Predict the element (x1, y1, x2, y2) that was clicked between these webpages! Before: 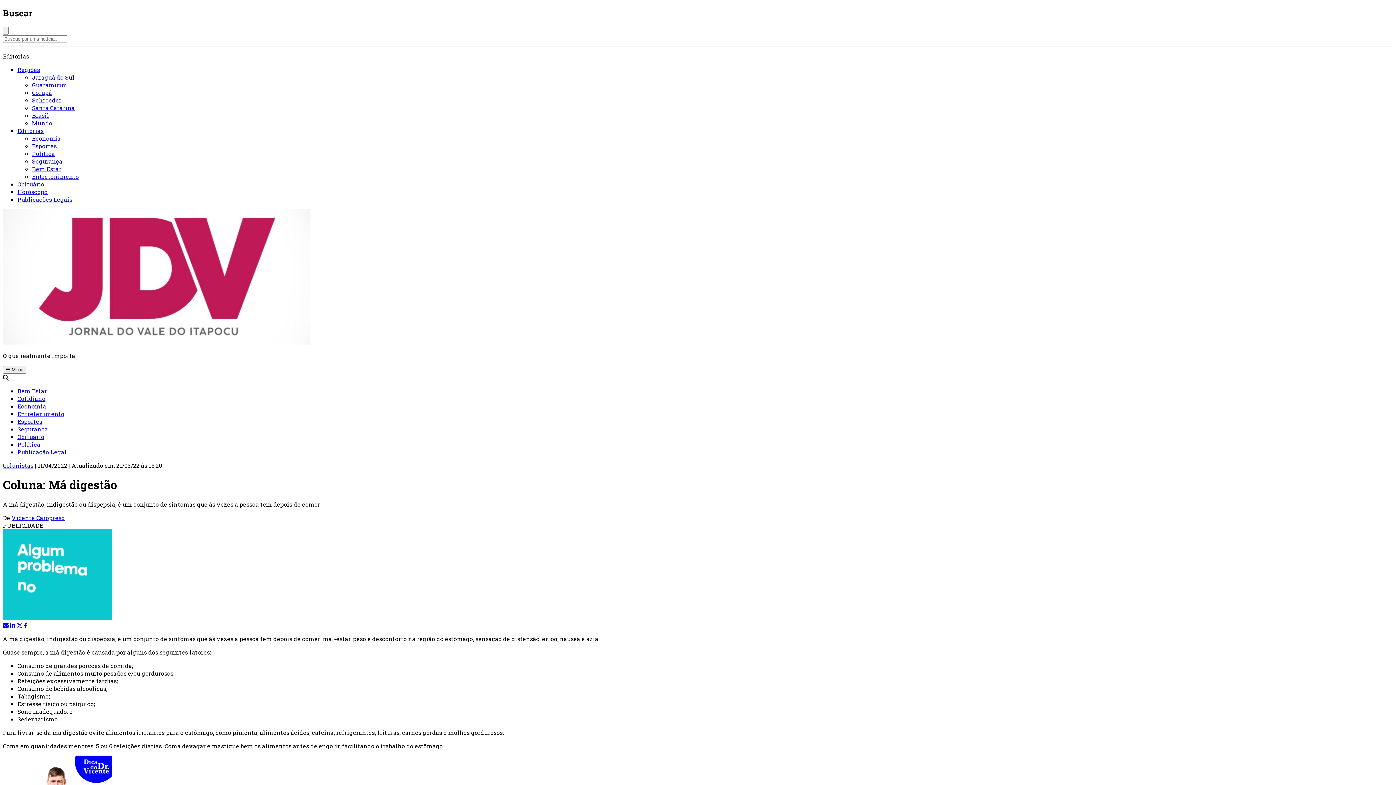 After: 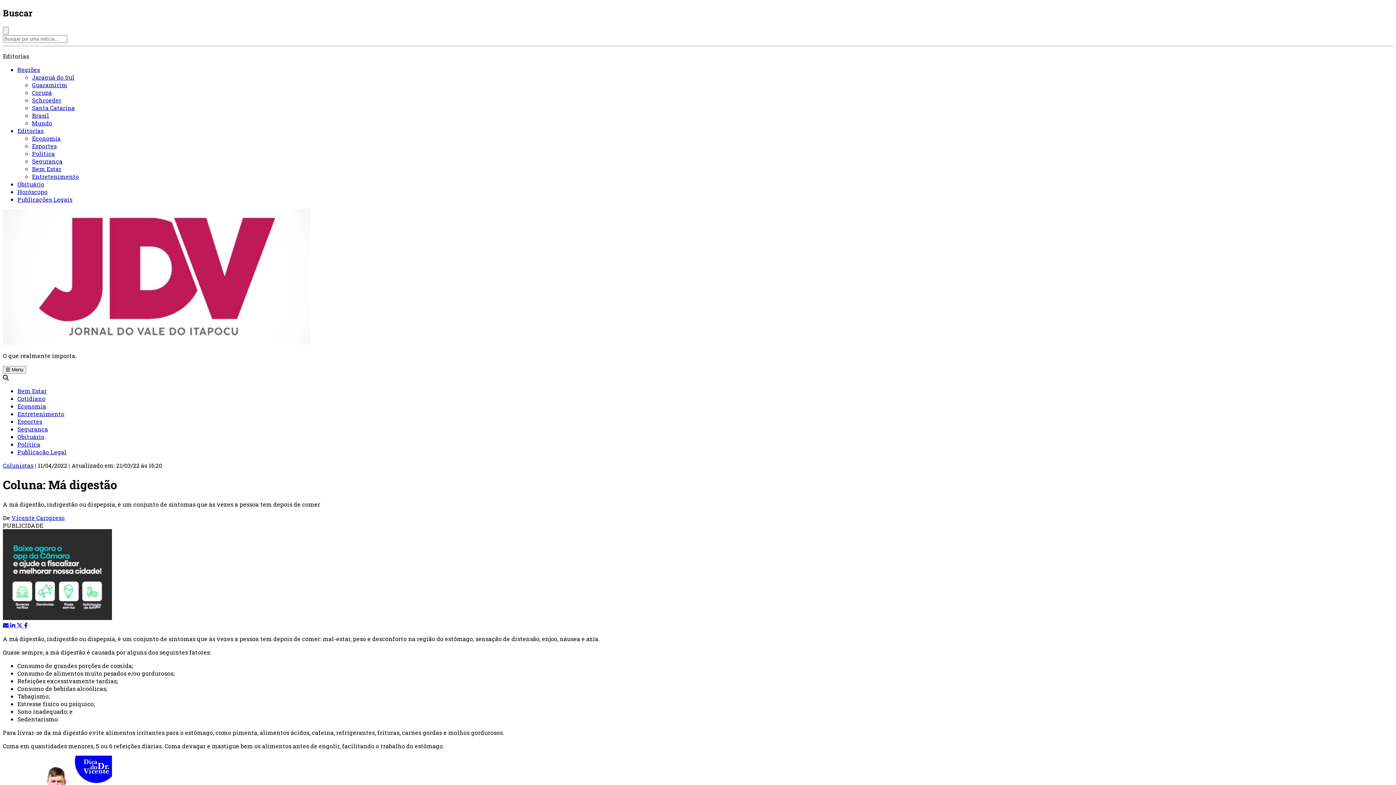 Action: bbox: (10, 621, 16, 629) label:  